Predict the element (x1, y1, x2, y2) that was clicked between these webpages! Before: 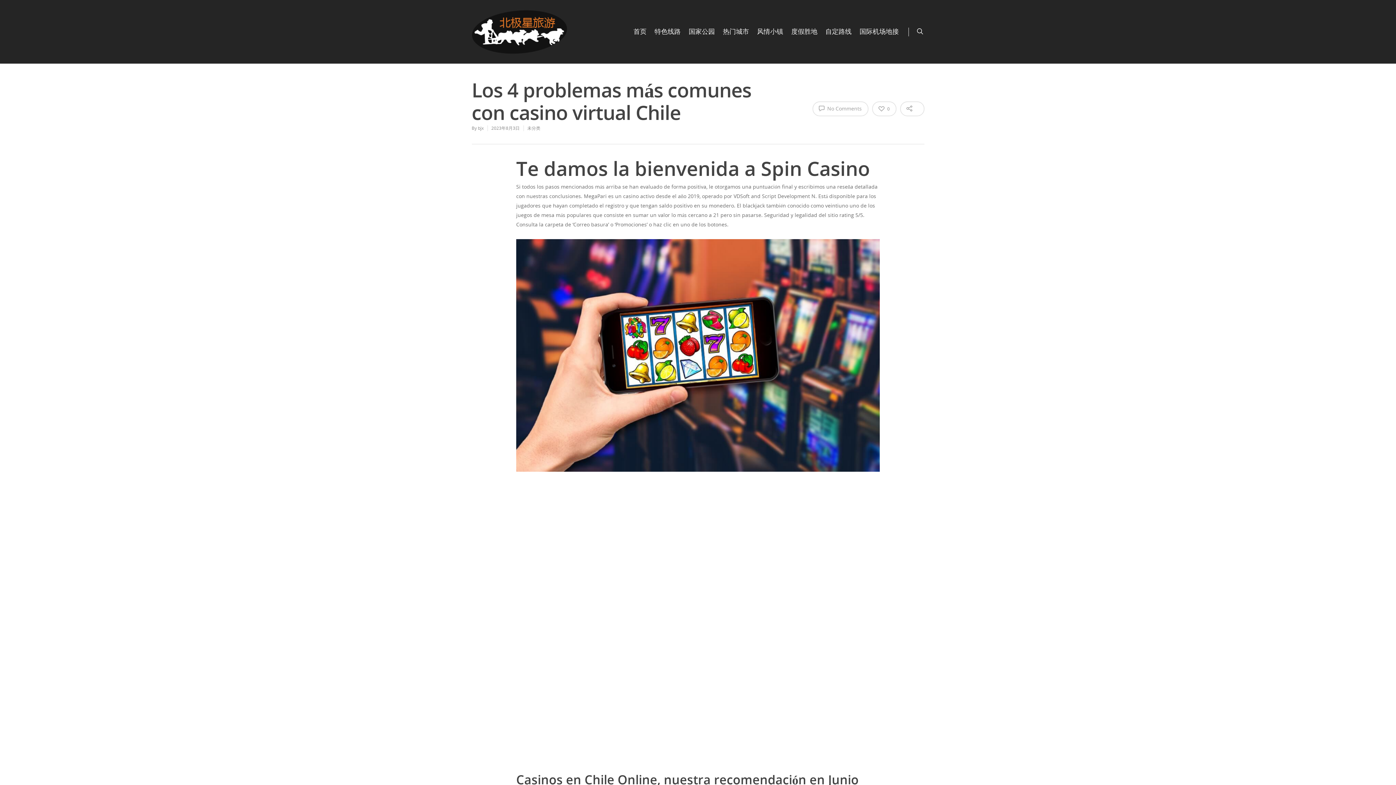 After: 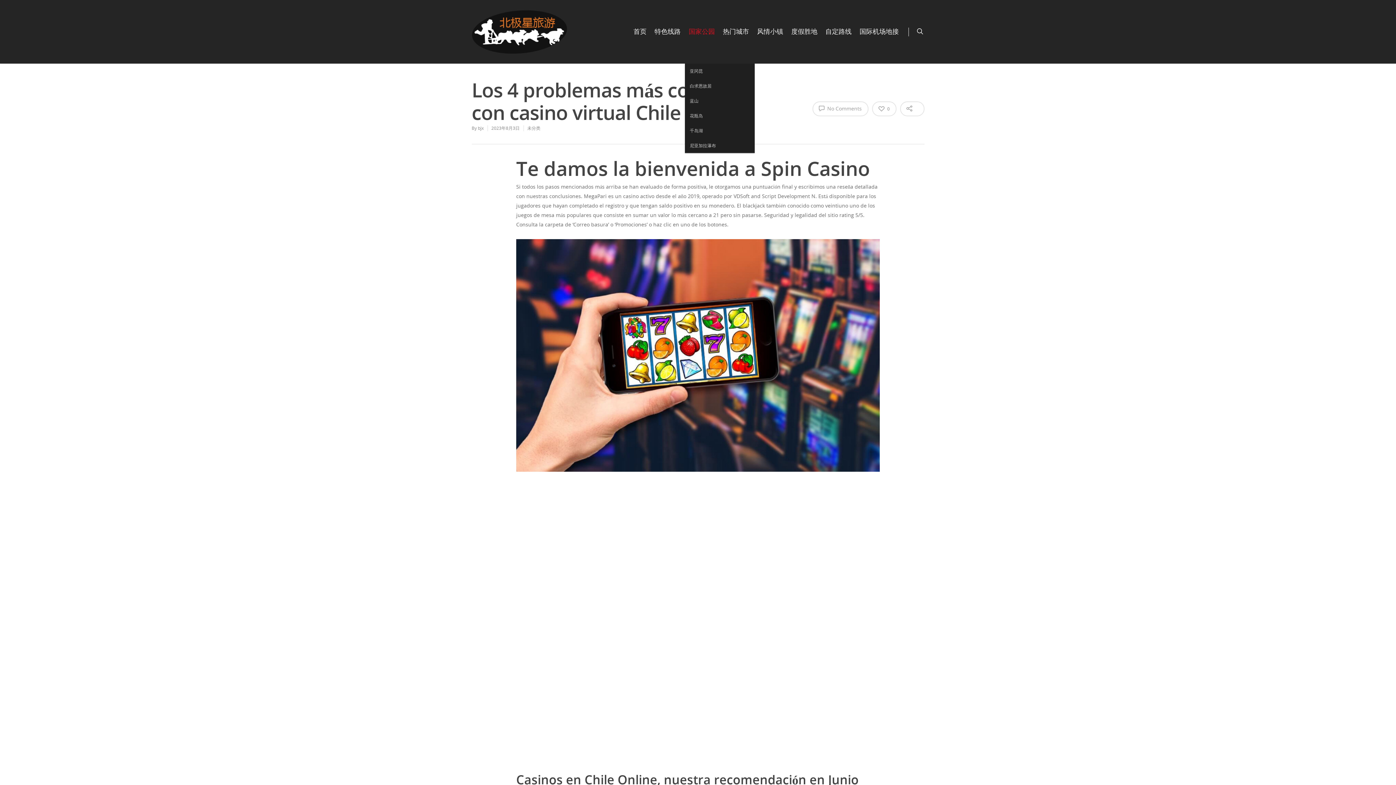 Action: bbox: (685, 10, 718, 63) label: 国家公园